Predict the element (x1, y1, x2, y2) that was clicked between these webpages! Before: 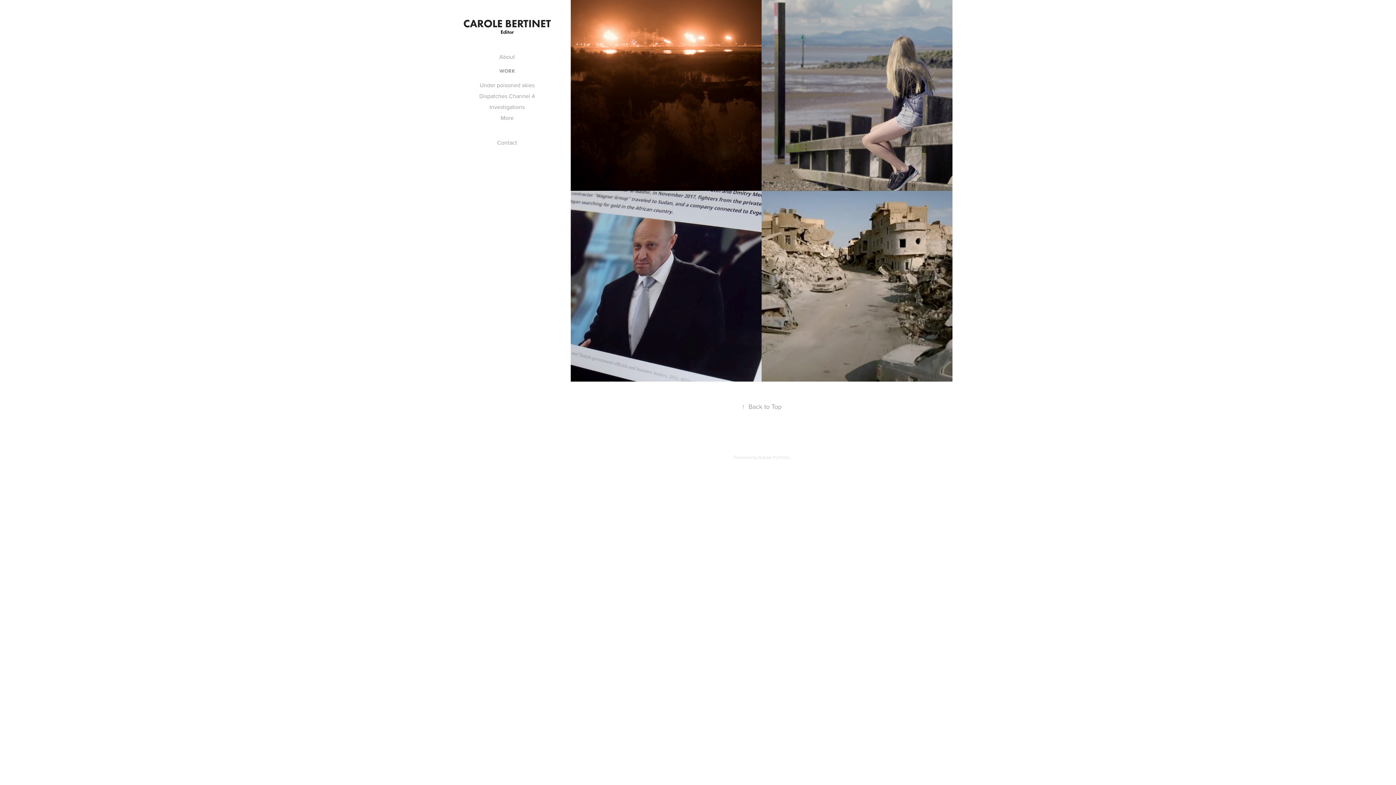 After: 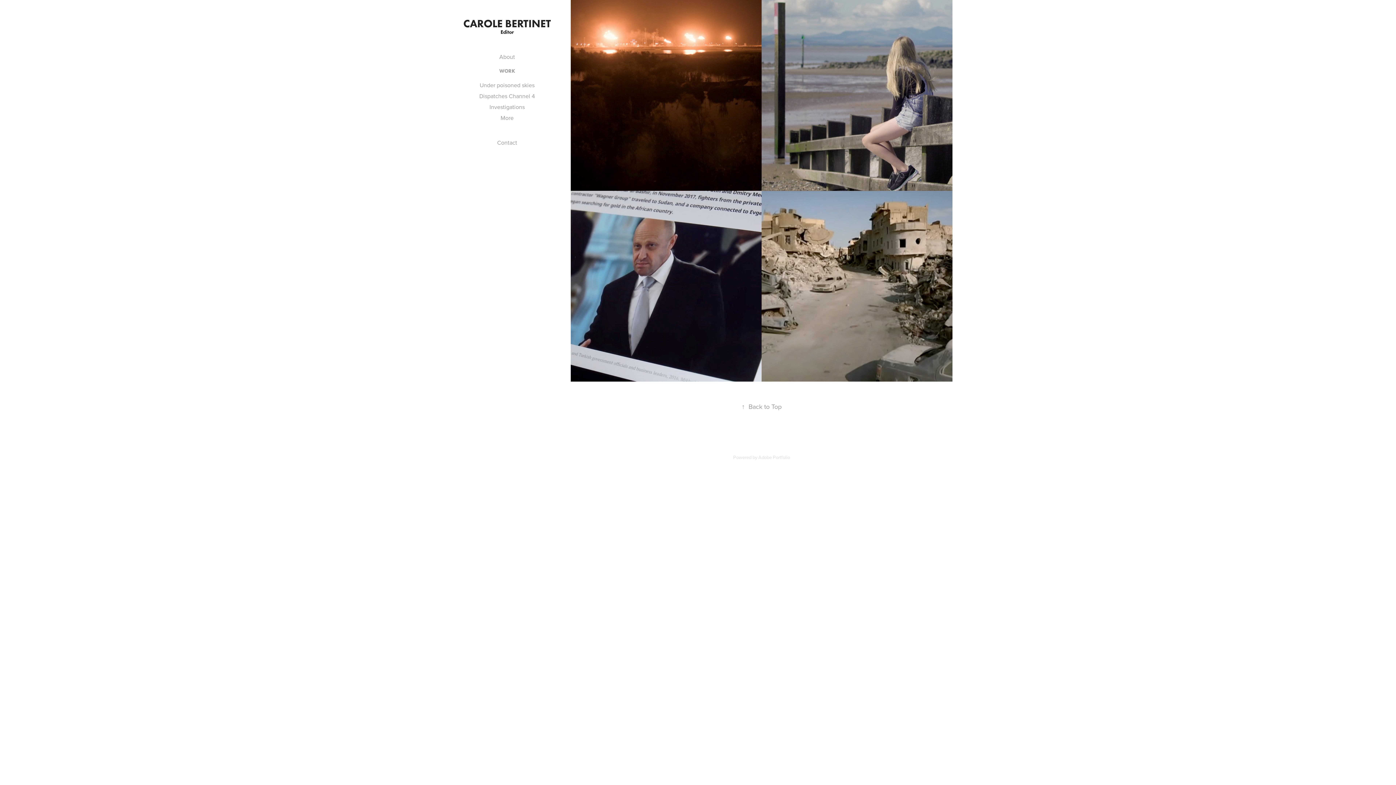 Action: bbox: (499, 68, 515, 74) label: WORK